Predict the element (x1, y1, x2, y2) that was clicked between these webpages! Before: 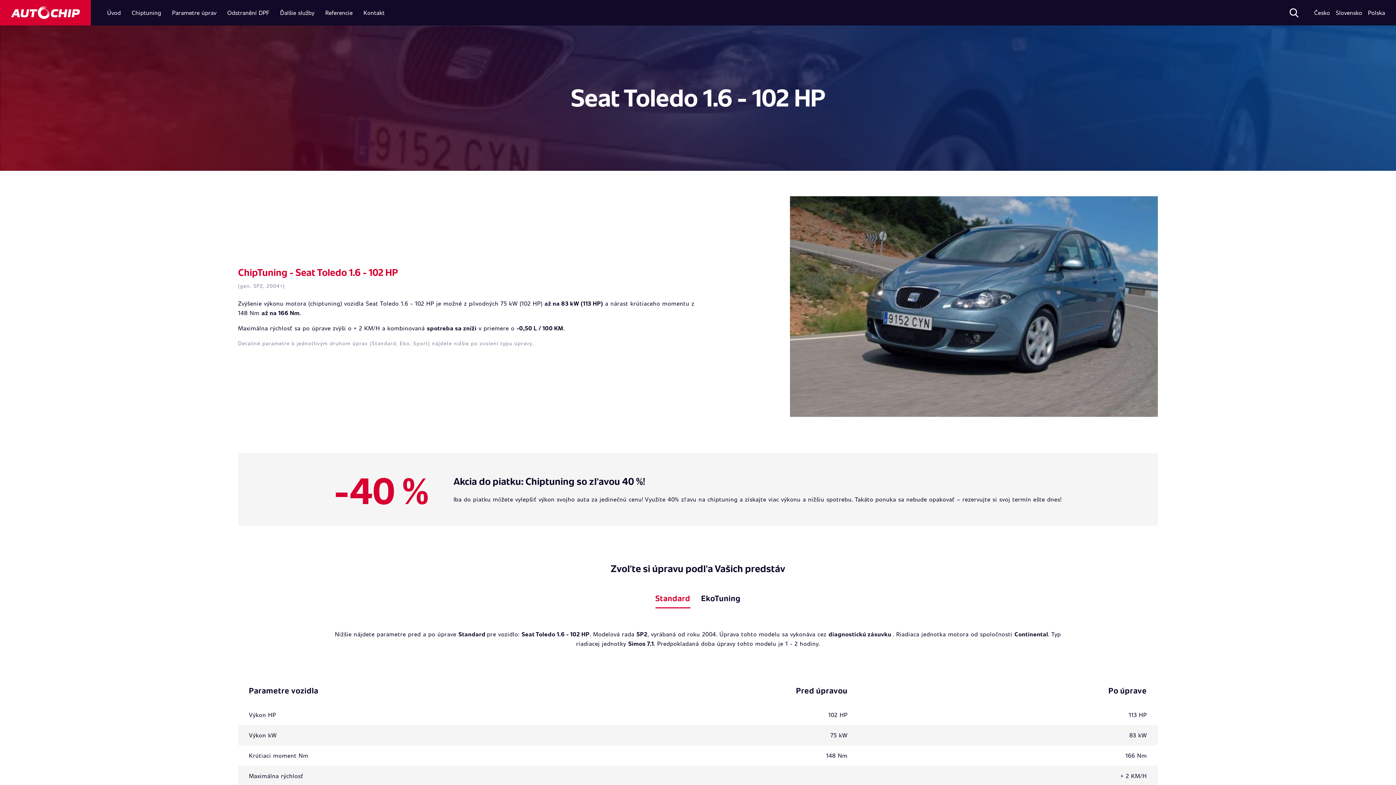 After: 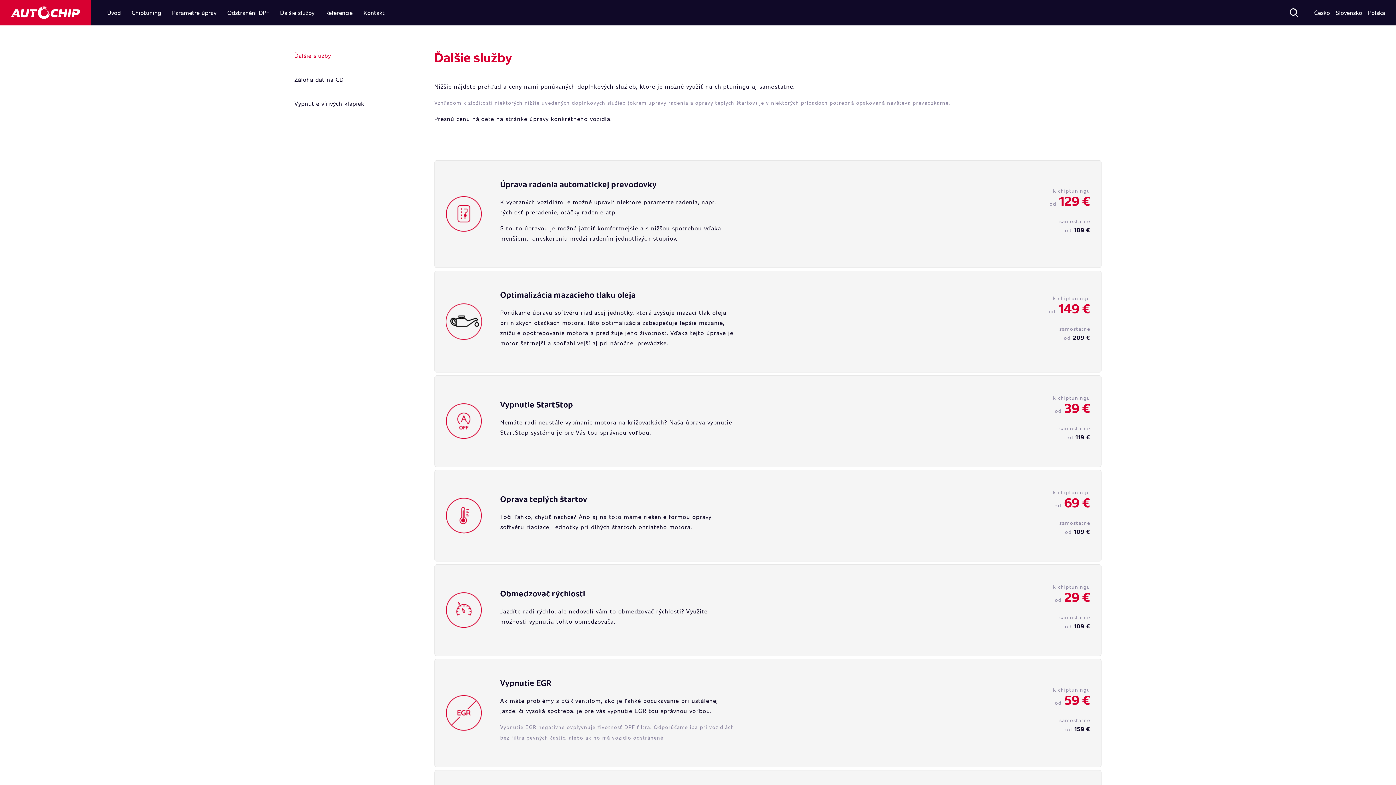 Action: bbox: (280, 8, 314, 16) label: Ďalšie služby